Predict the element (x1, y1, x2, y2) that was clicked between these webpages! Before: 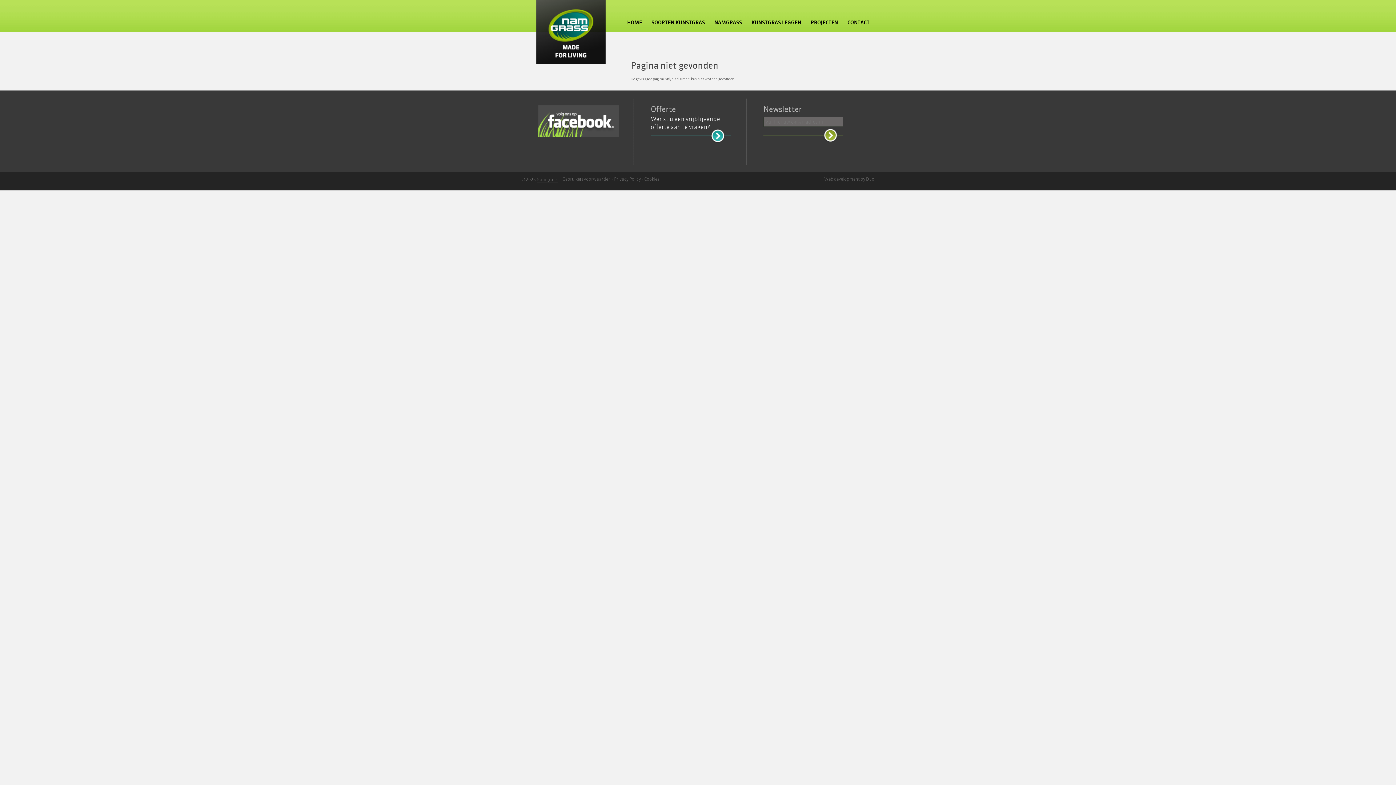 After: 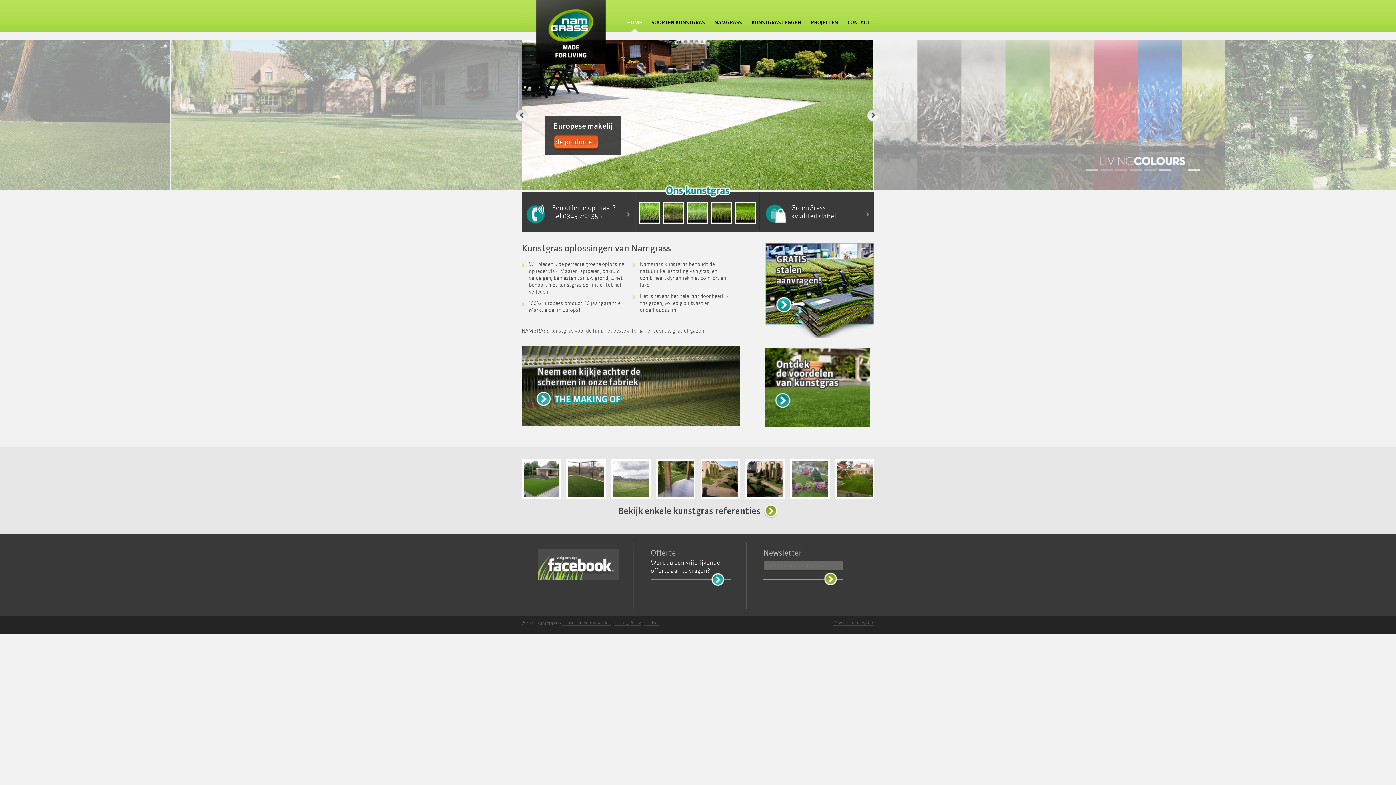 Action: label: Namgrass bbox: (536, 177, 557, 182)